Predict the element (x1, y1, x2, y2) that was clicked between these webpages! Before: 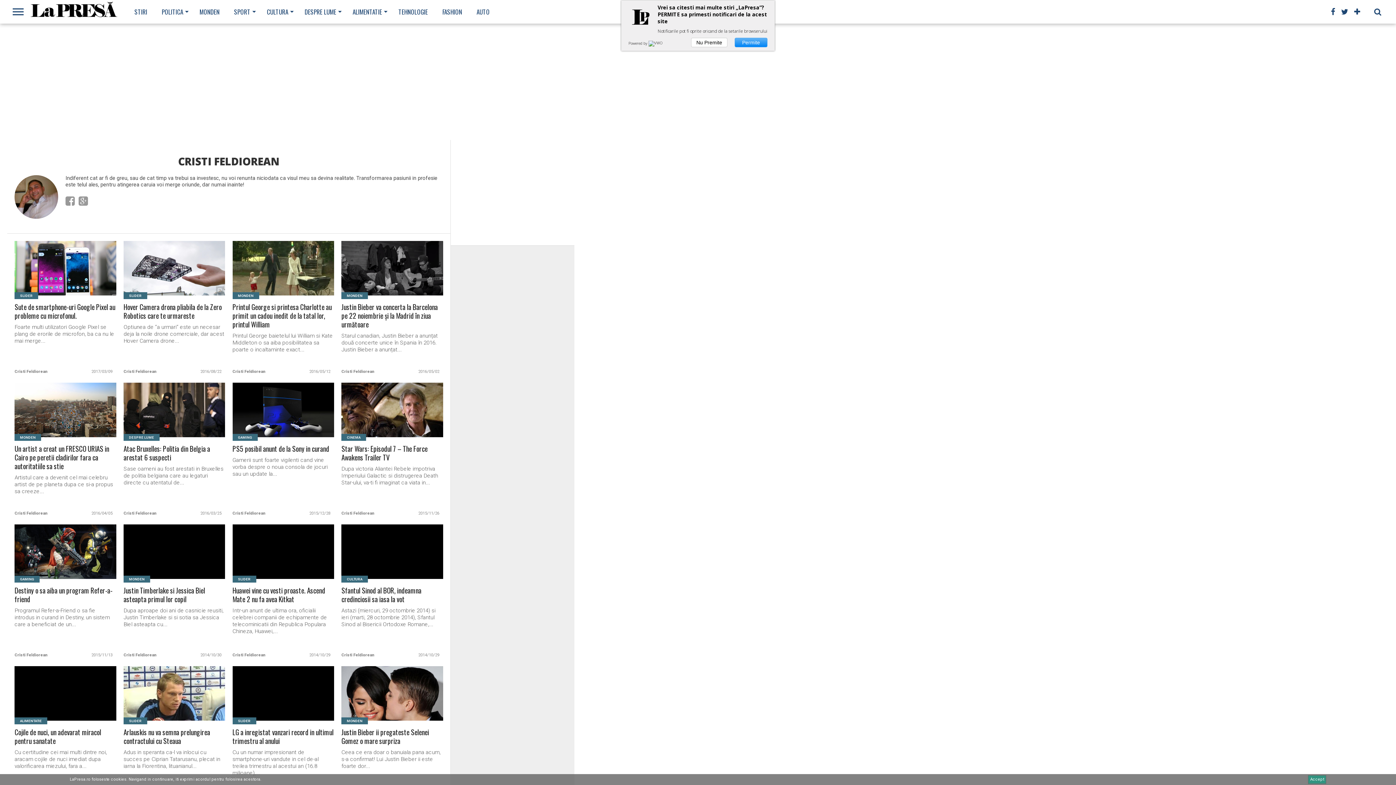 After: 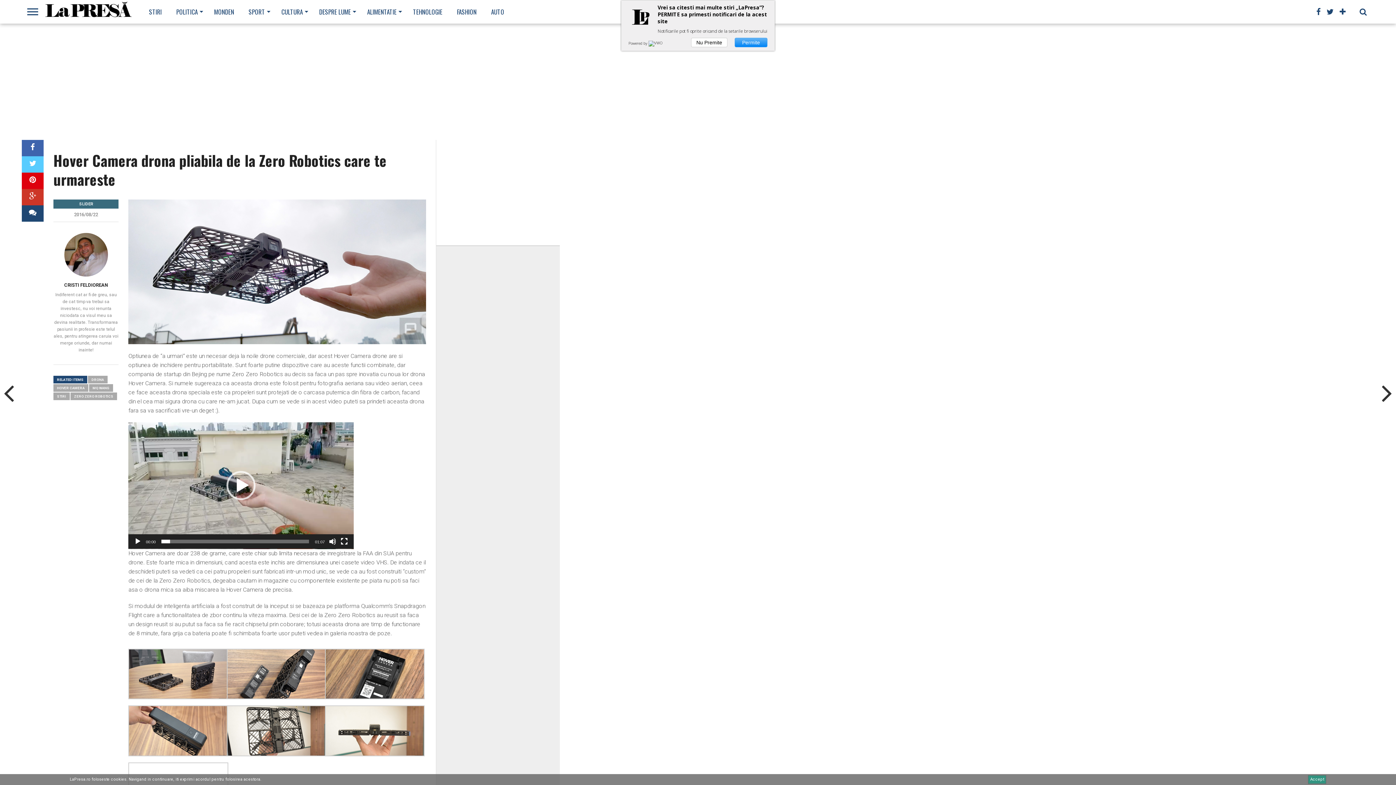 Action: bbox: (182, 271, 197, 282)